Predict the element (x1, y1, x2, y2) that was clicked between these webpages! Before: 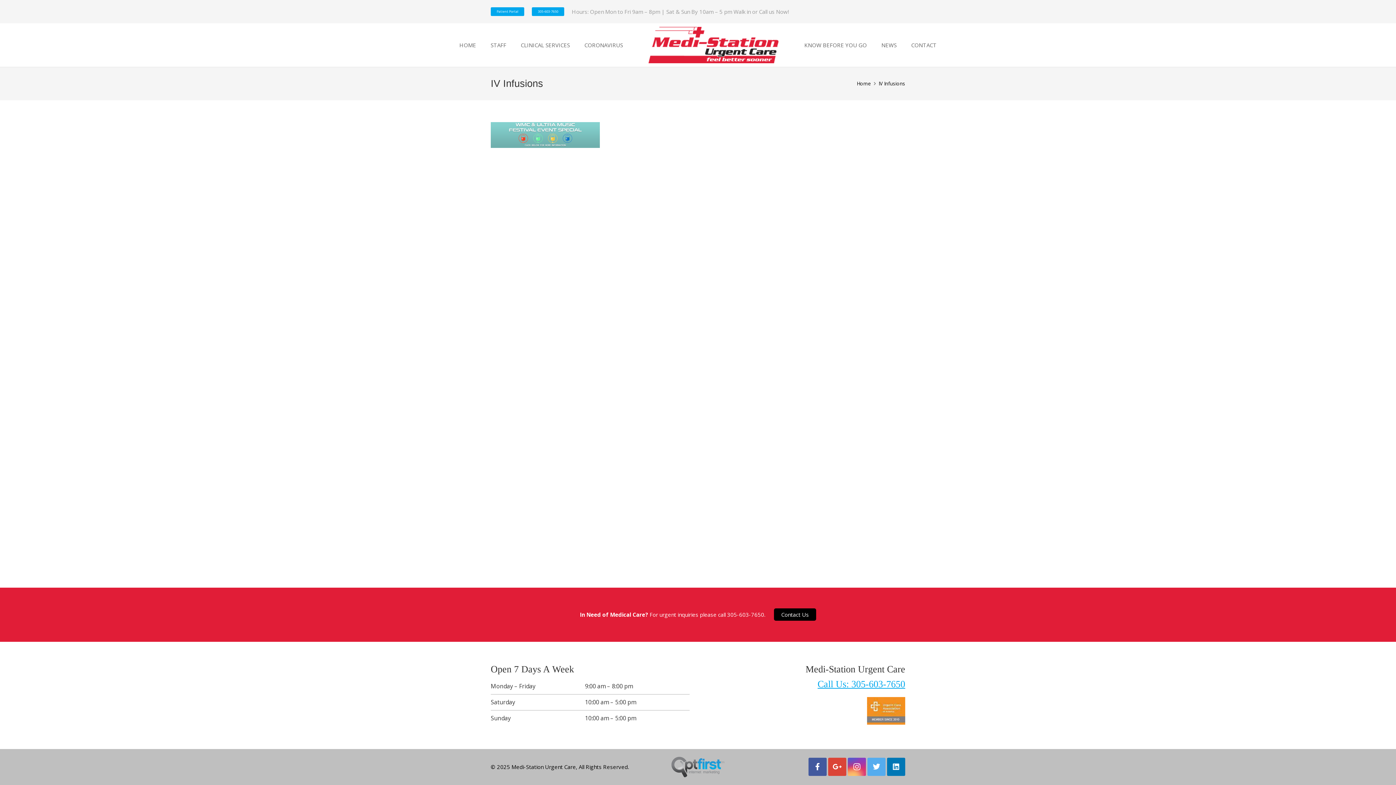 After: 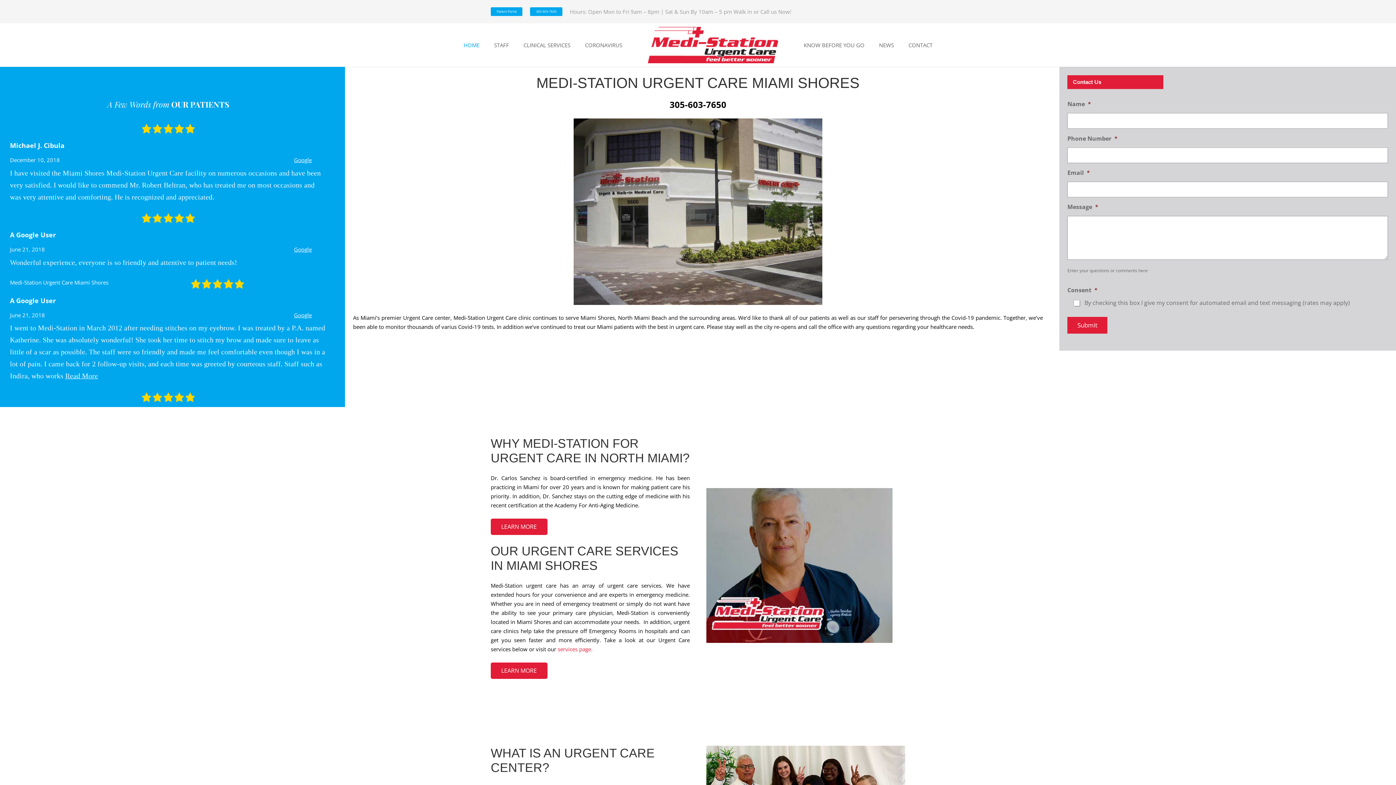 Action: bbox: (648, 26, 779, 63) label: Link